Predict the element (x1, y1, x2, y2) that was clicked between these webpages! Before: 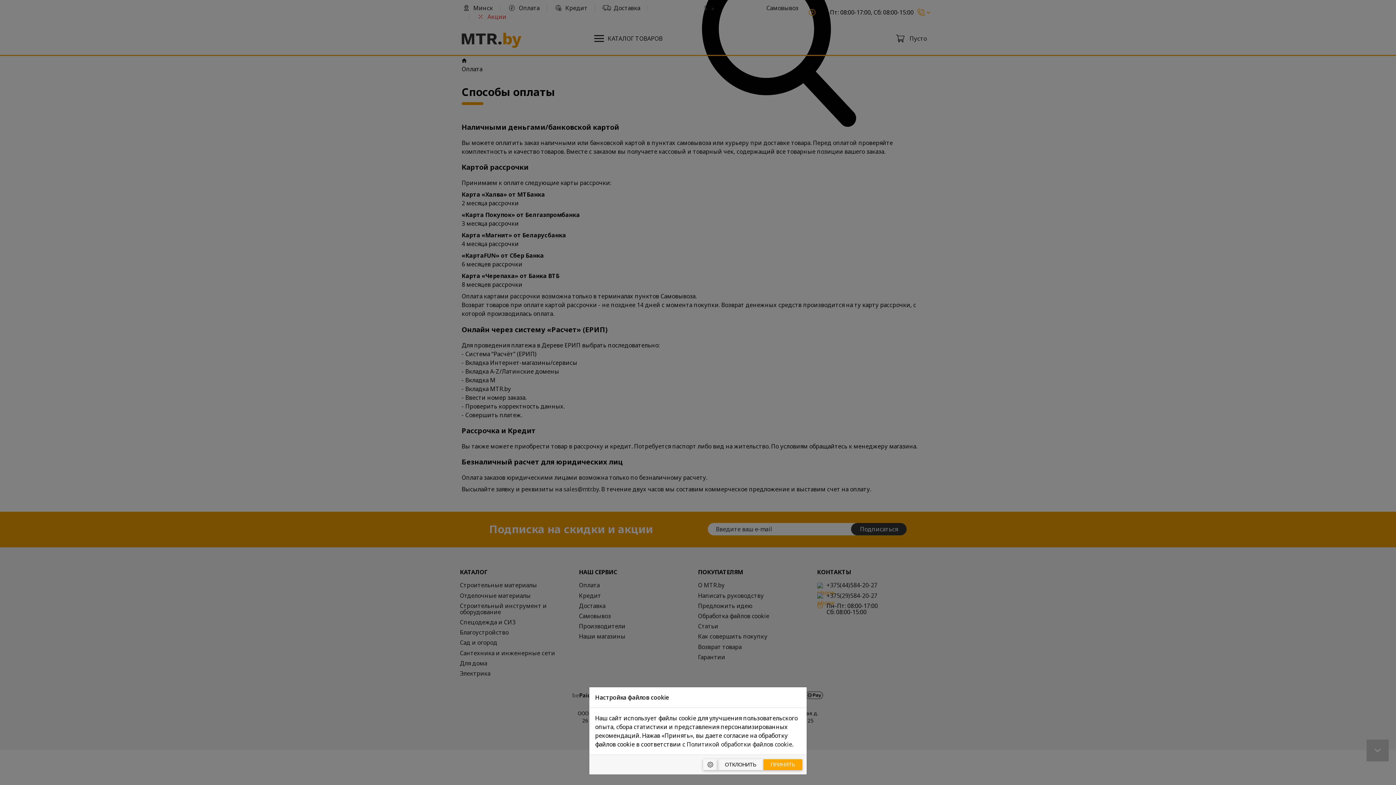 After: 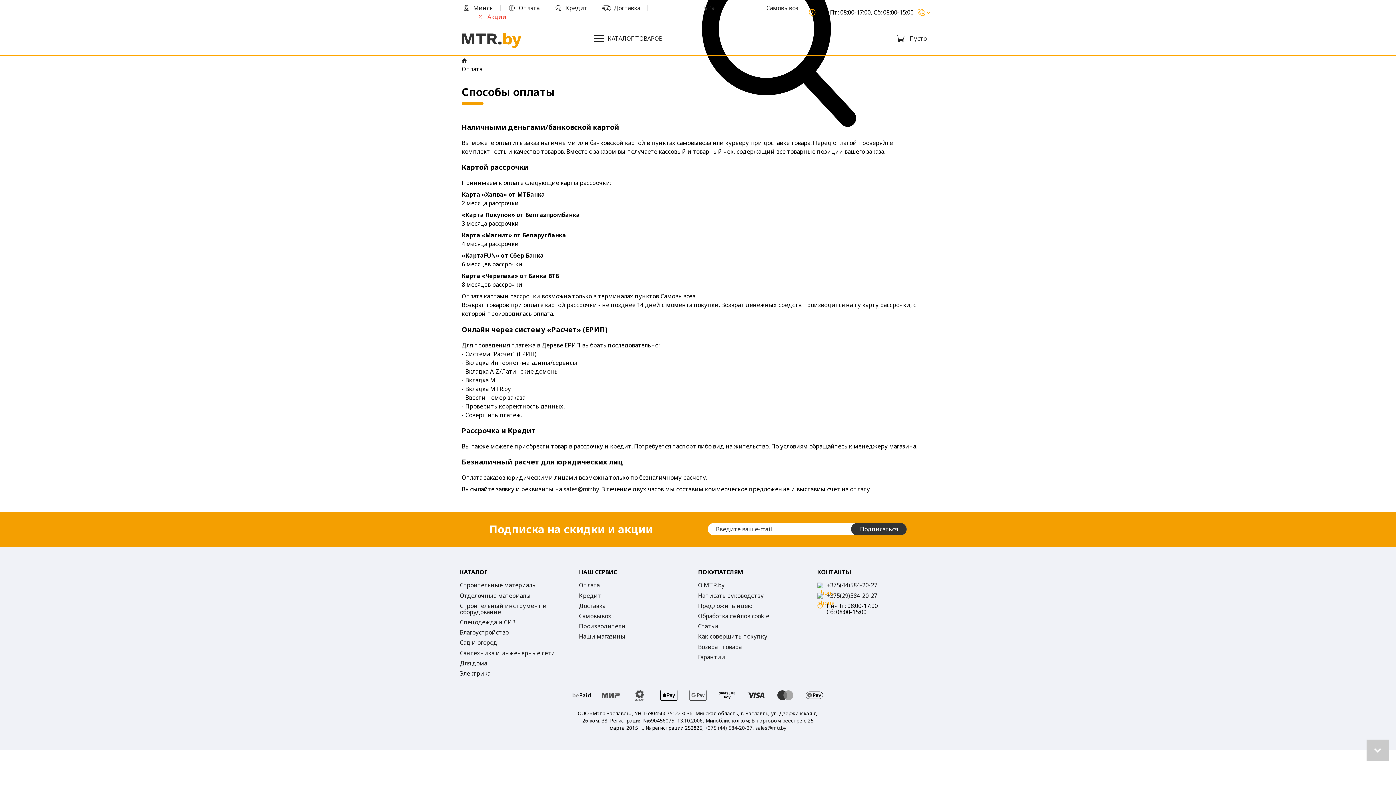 Action: bbox: (763, 759, 802, 770) label: Принять